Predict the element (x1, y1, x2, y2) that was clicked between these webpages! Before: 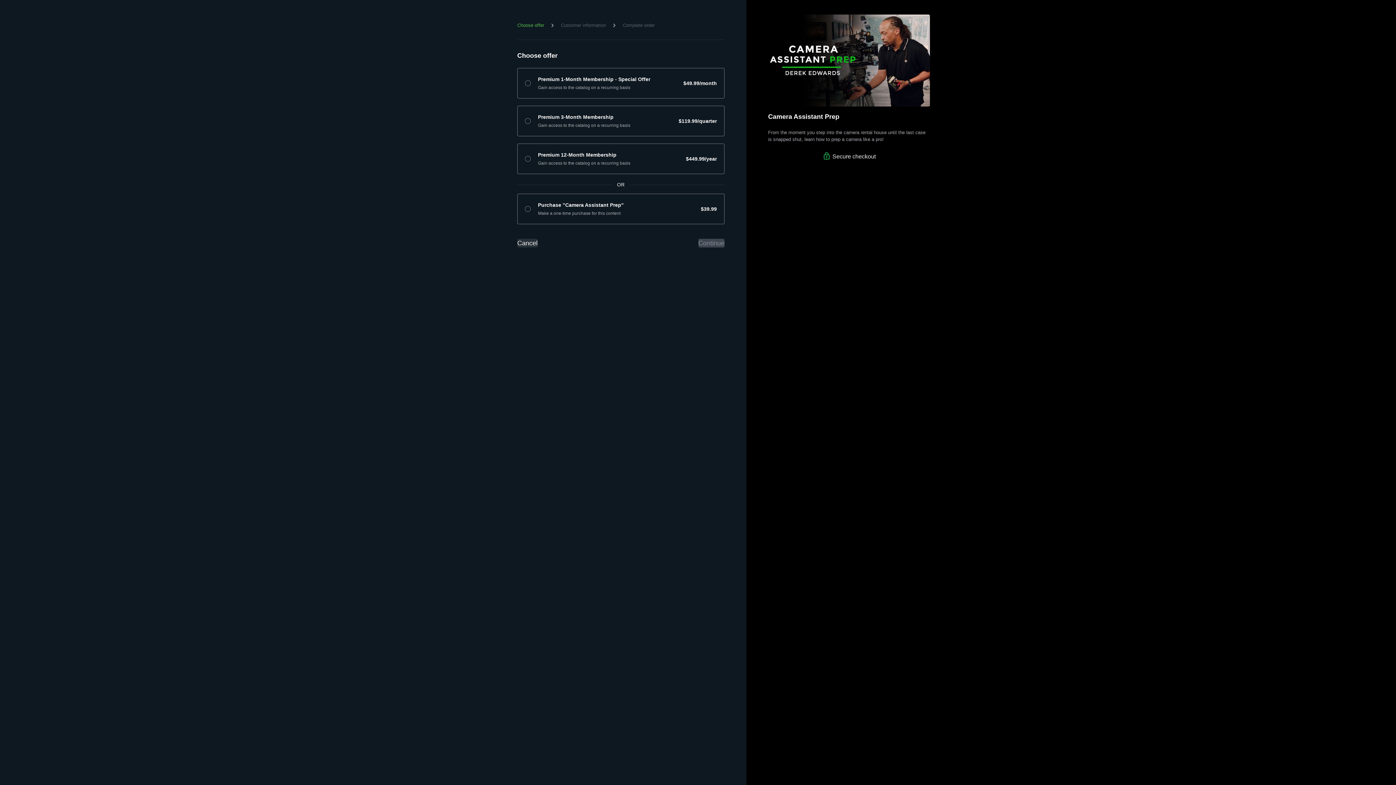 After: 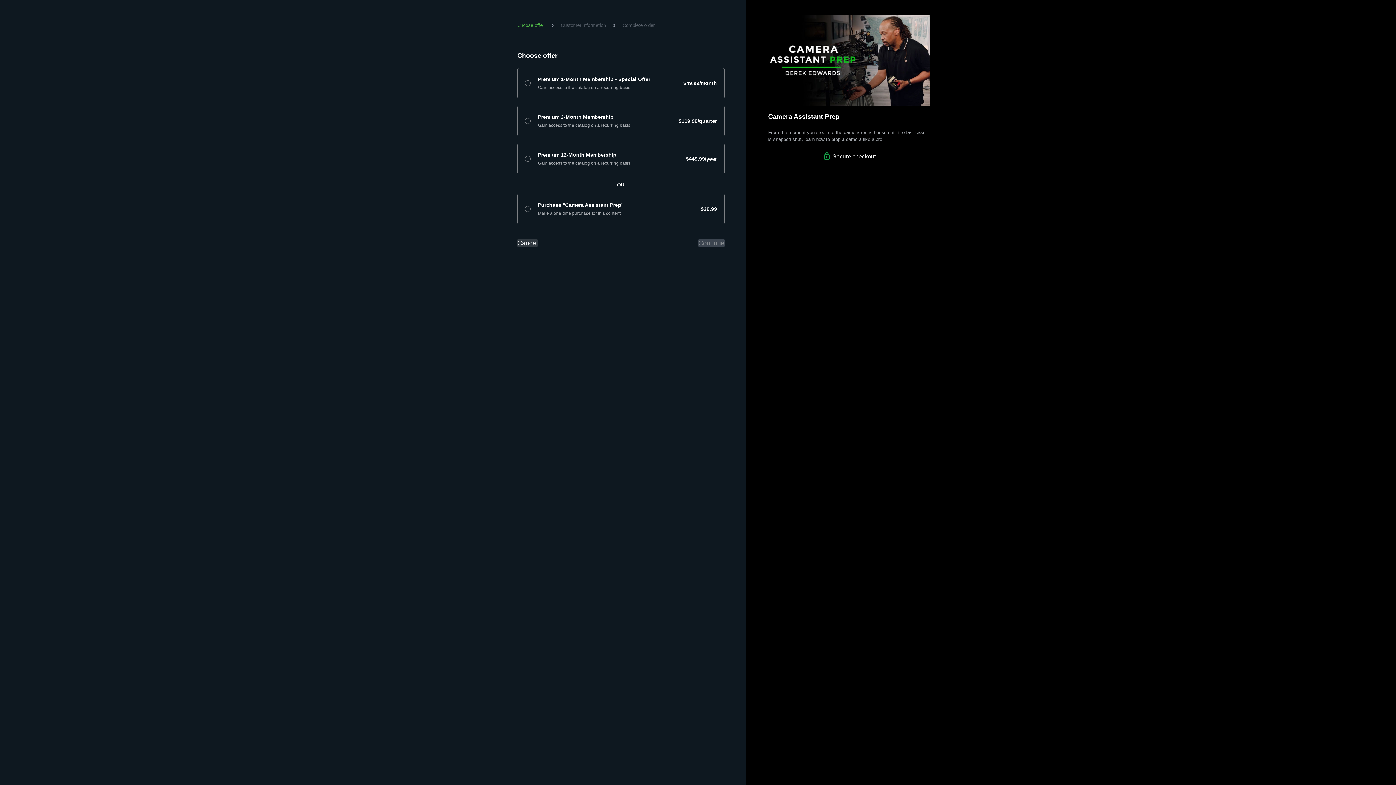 Action: bbox: (517, 238, 537, 247) label: Cancel